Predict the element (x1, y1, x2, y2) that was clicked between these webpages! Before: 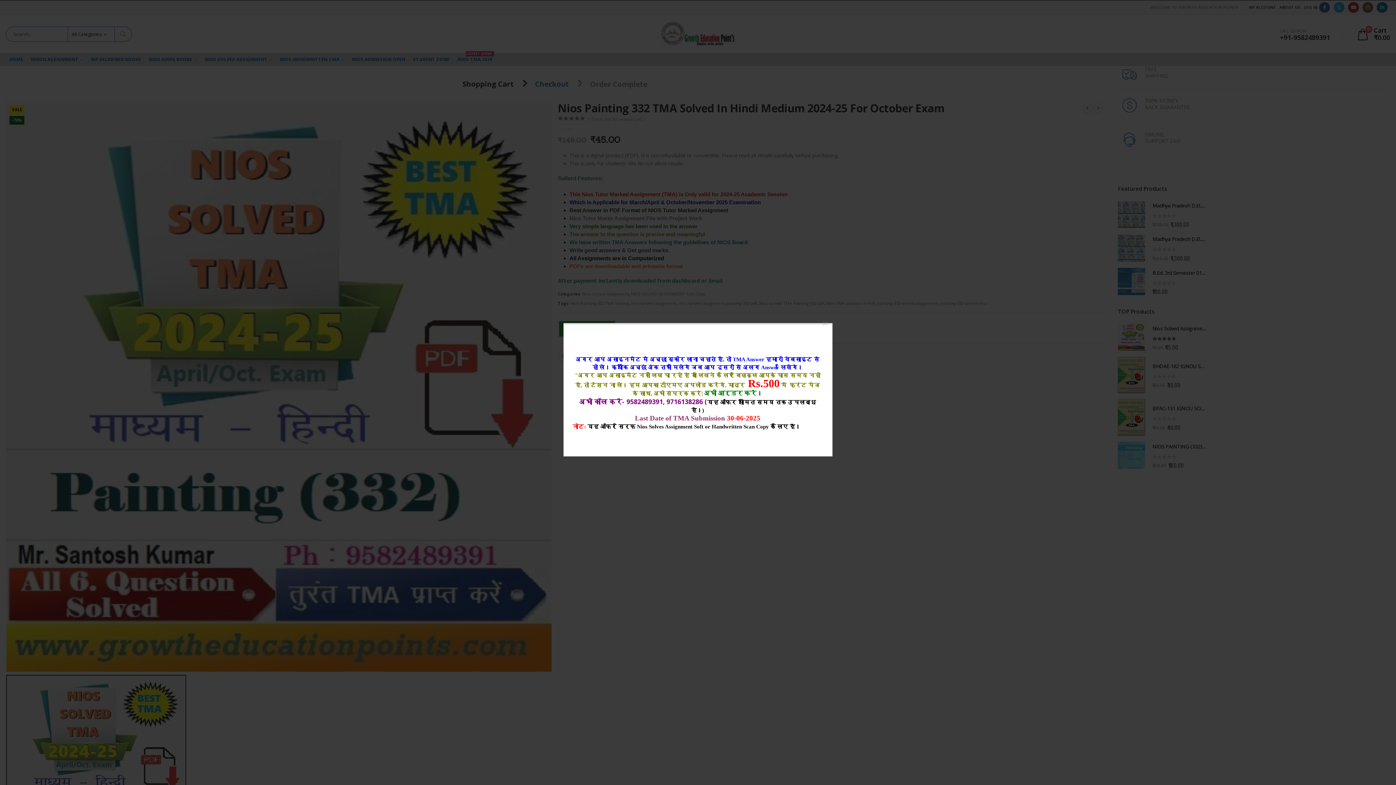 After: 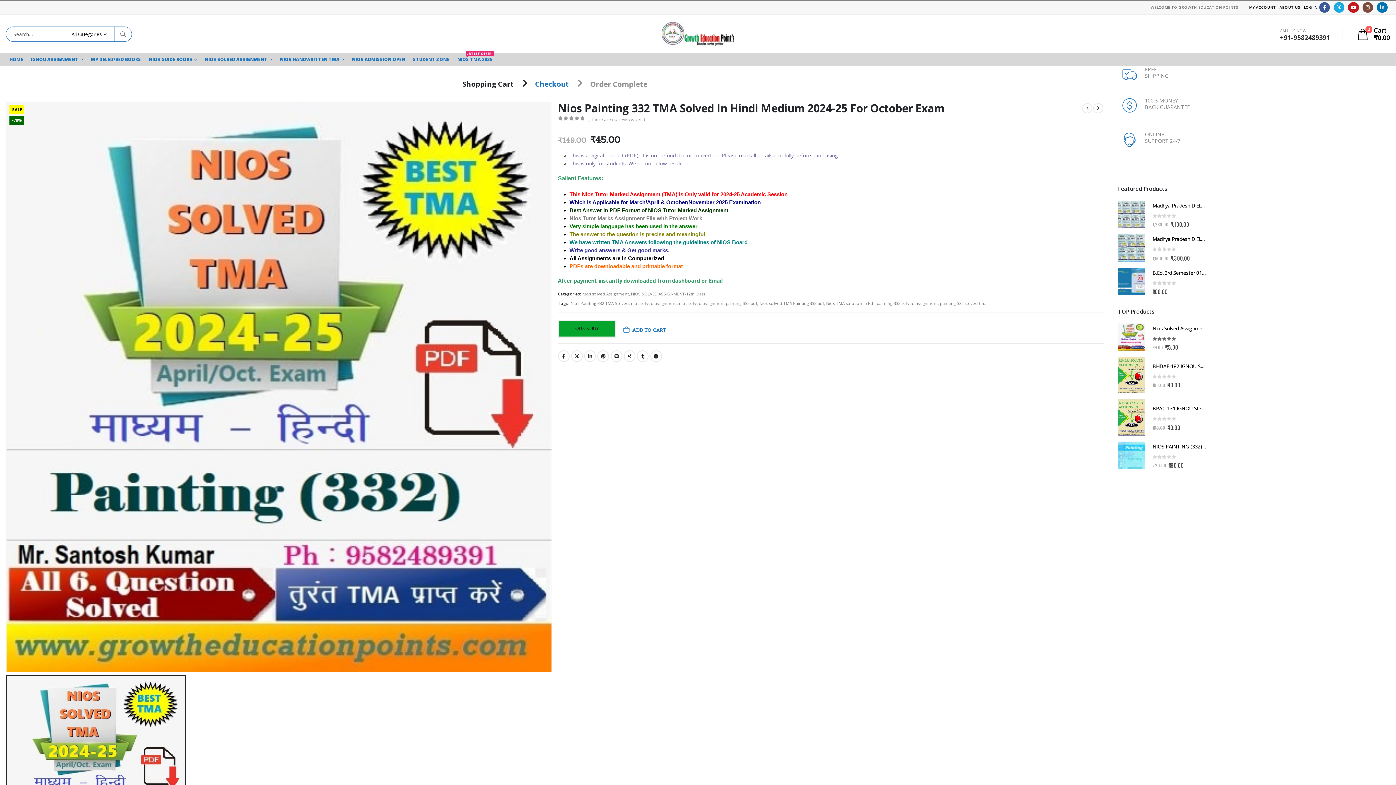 Action: label: × bbox: (814, 312, 835, 333)